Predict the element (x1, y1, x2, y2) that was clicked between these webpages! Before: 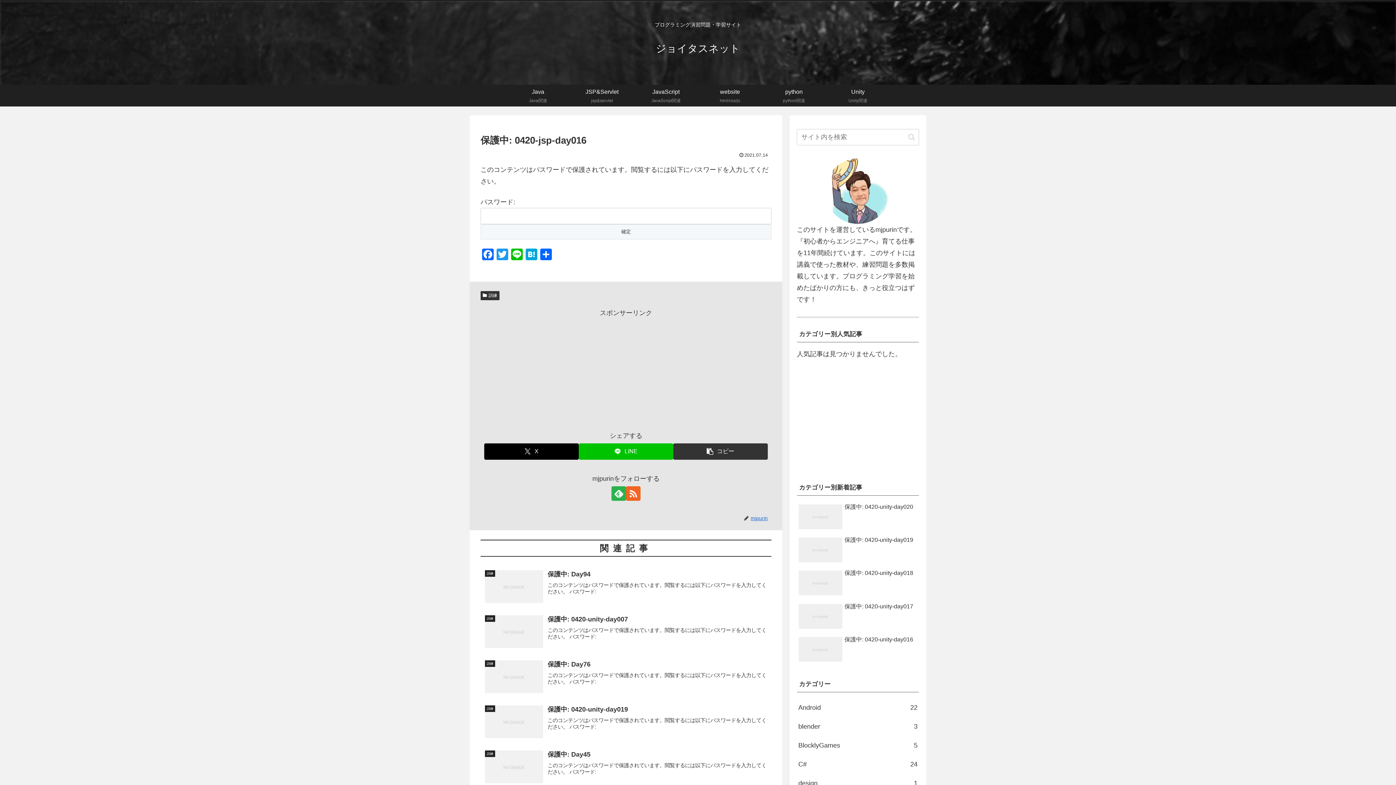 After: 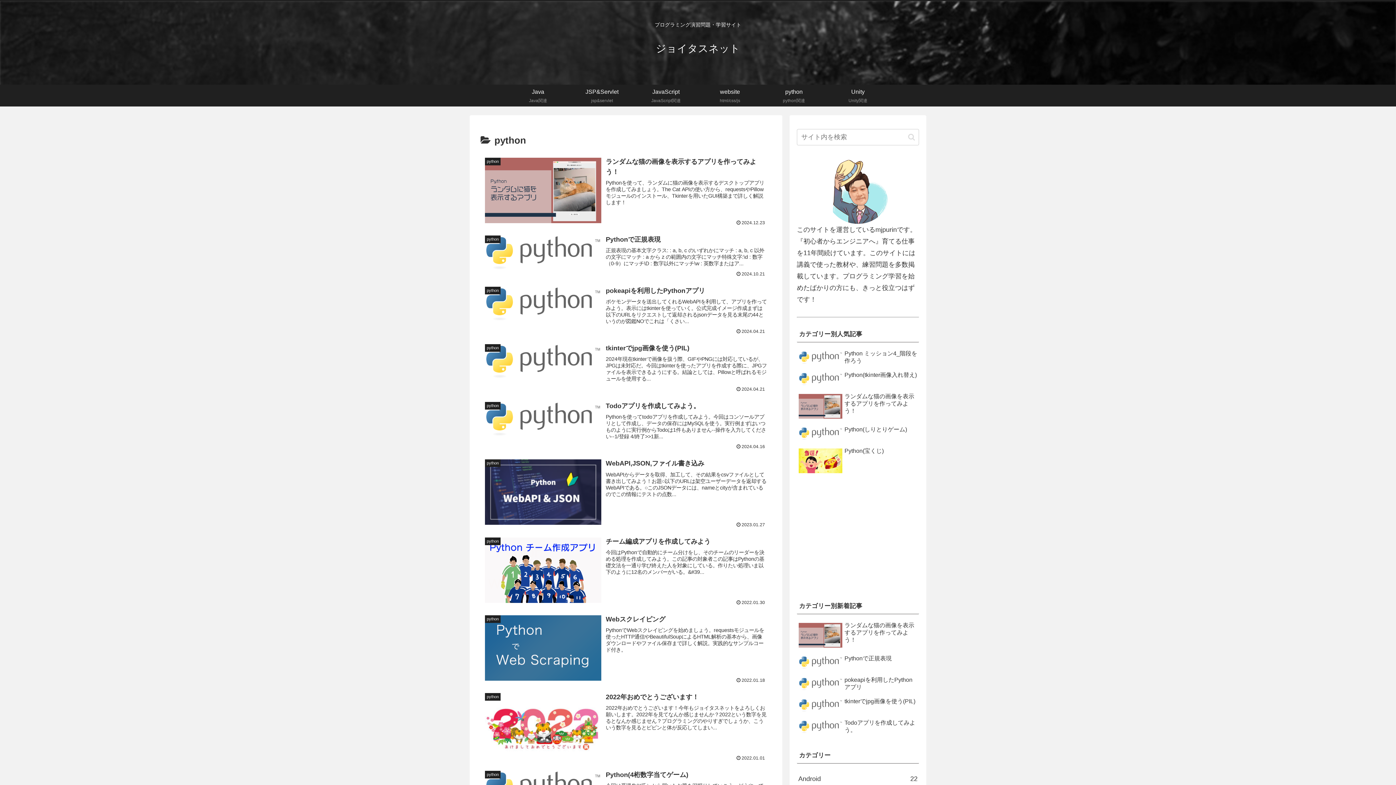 Action: label: python
python関連 bbox: (762, 84, 826, 106)